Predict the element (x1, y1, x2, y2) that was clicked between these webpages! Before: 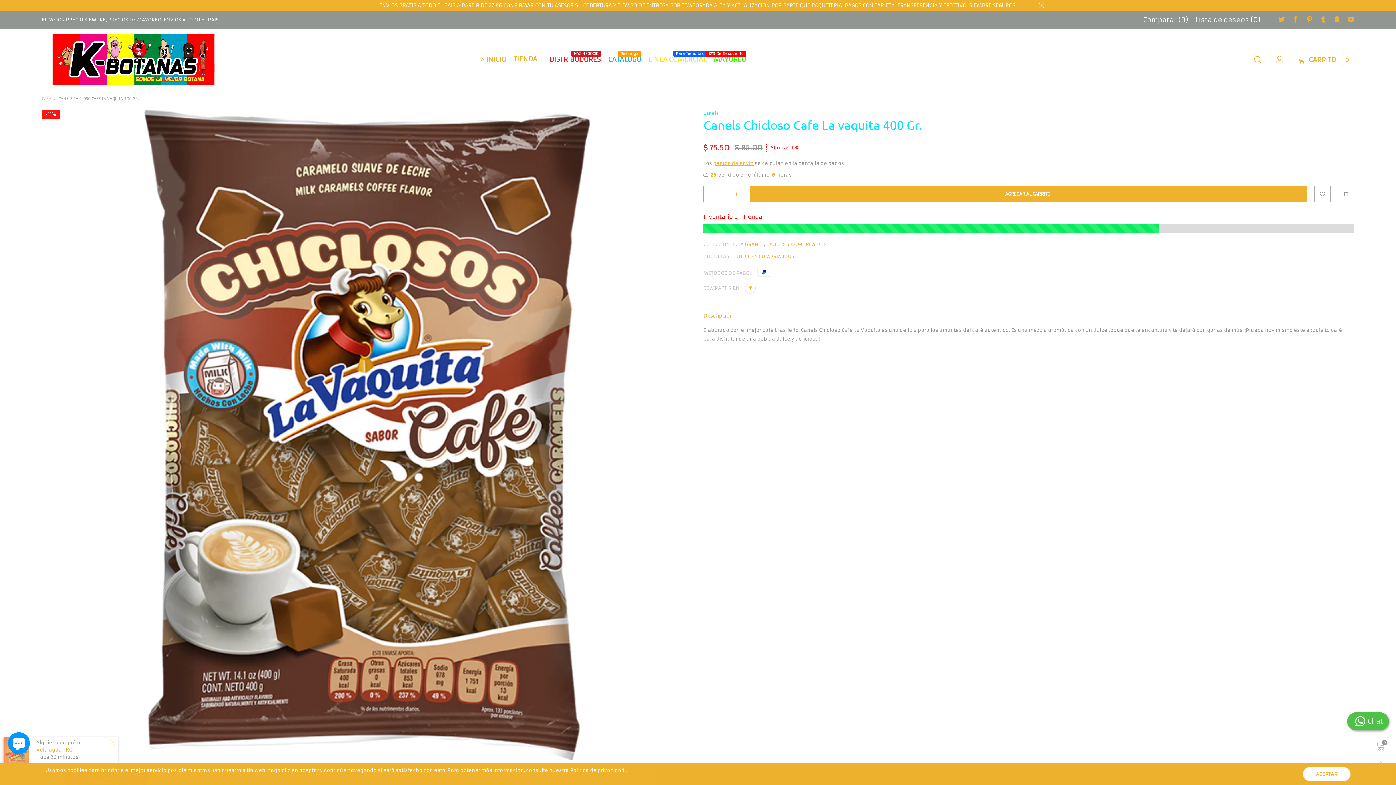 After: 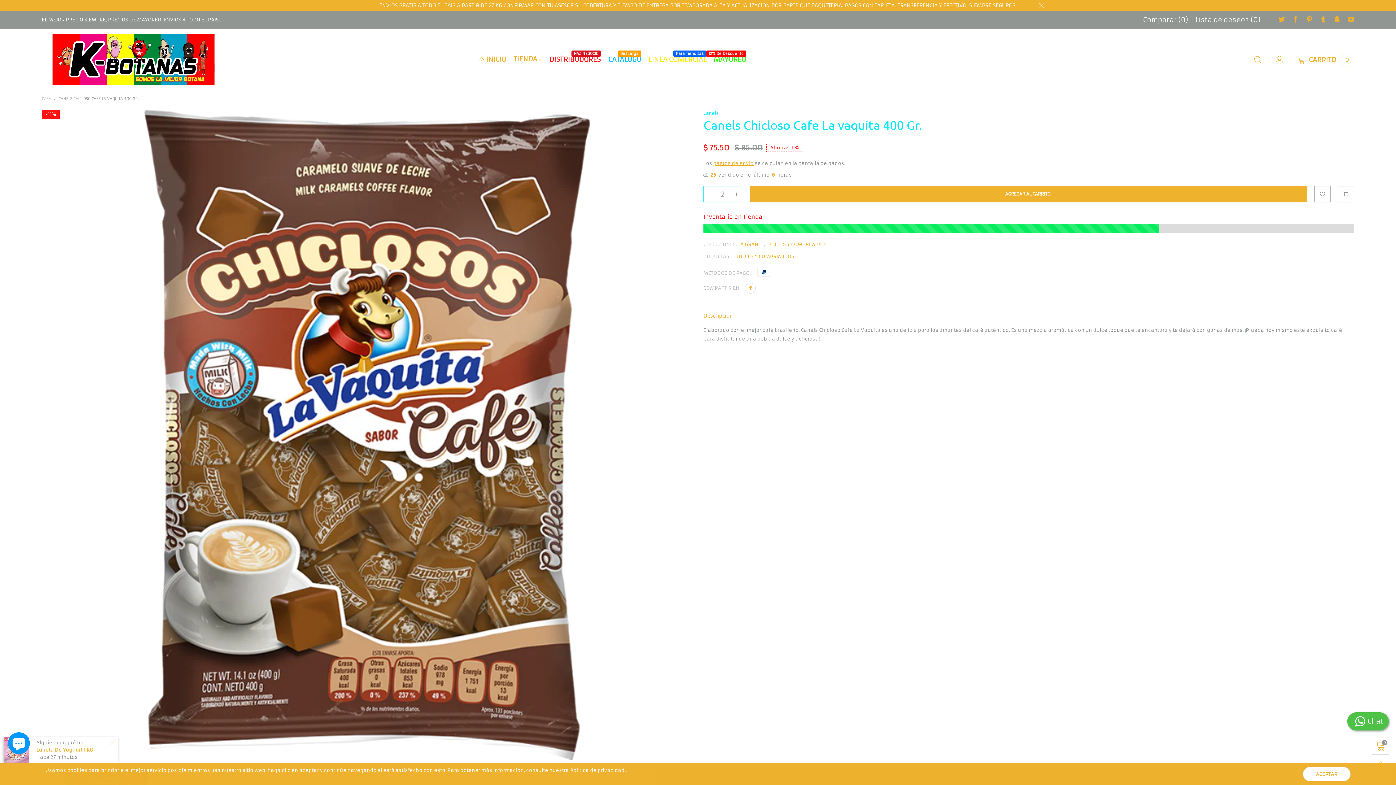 Action: label: button bbox: (731, 186, 742, 202)